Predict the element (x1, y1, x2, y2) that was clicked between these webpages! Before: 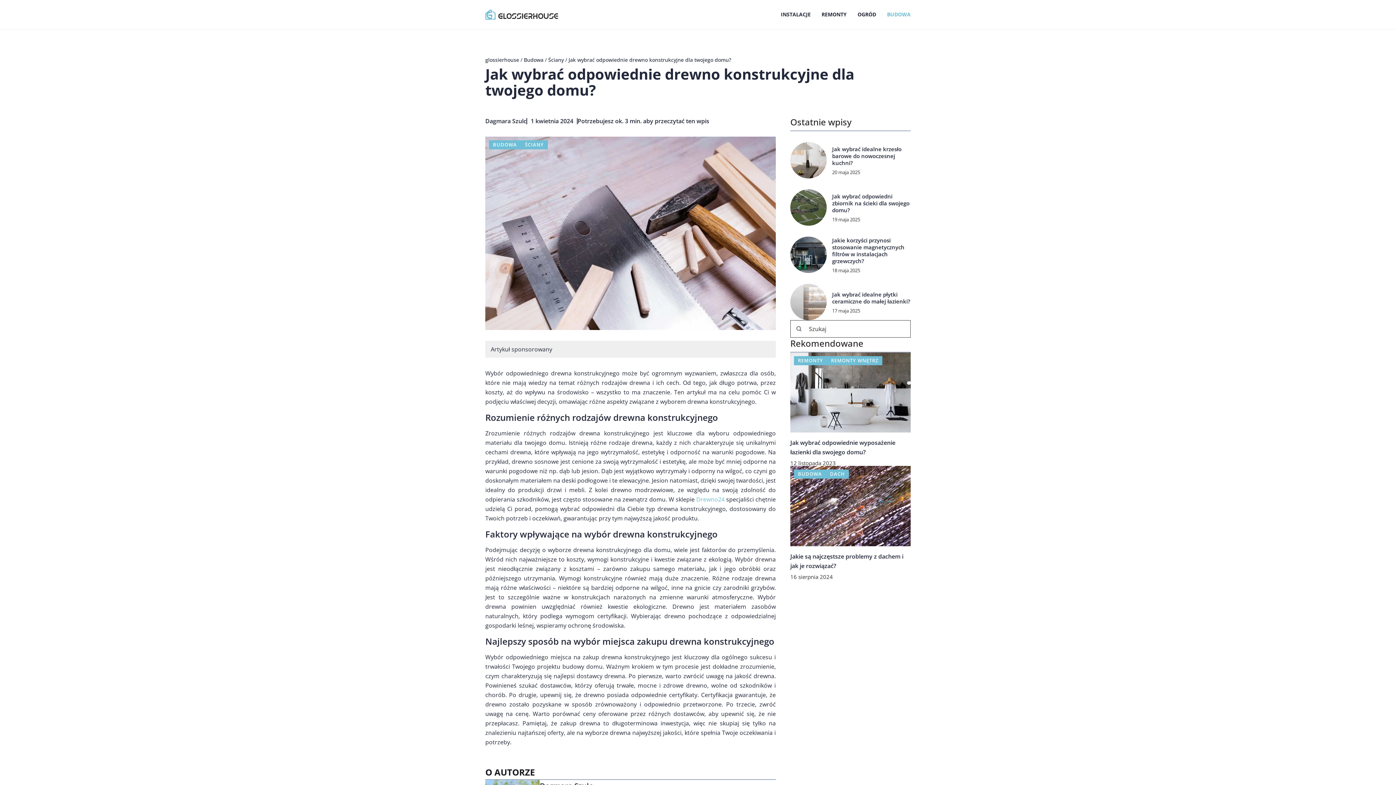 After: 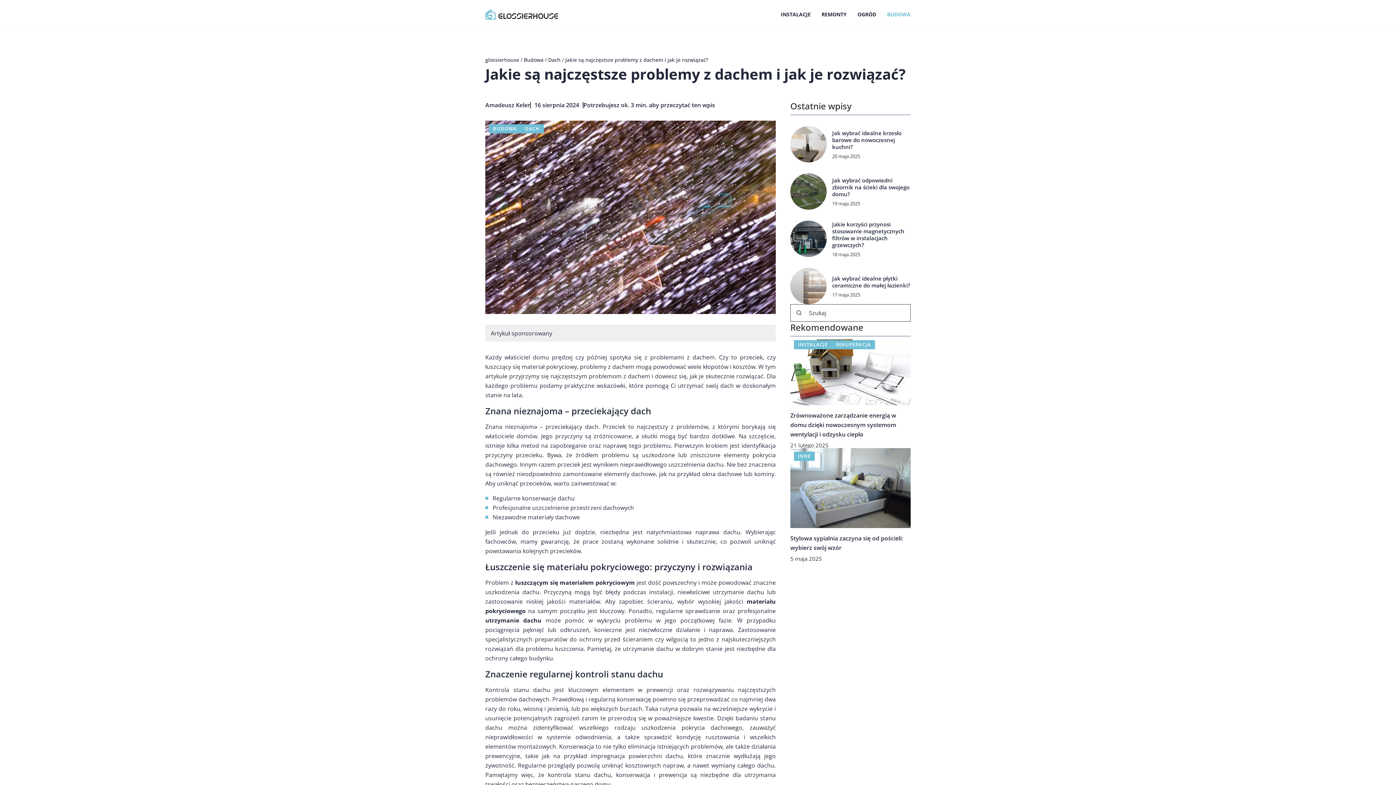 Action: bbox: (790, 466, 910, 546)